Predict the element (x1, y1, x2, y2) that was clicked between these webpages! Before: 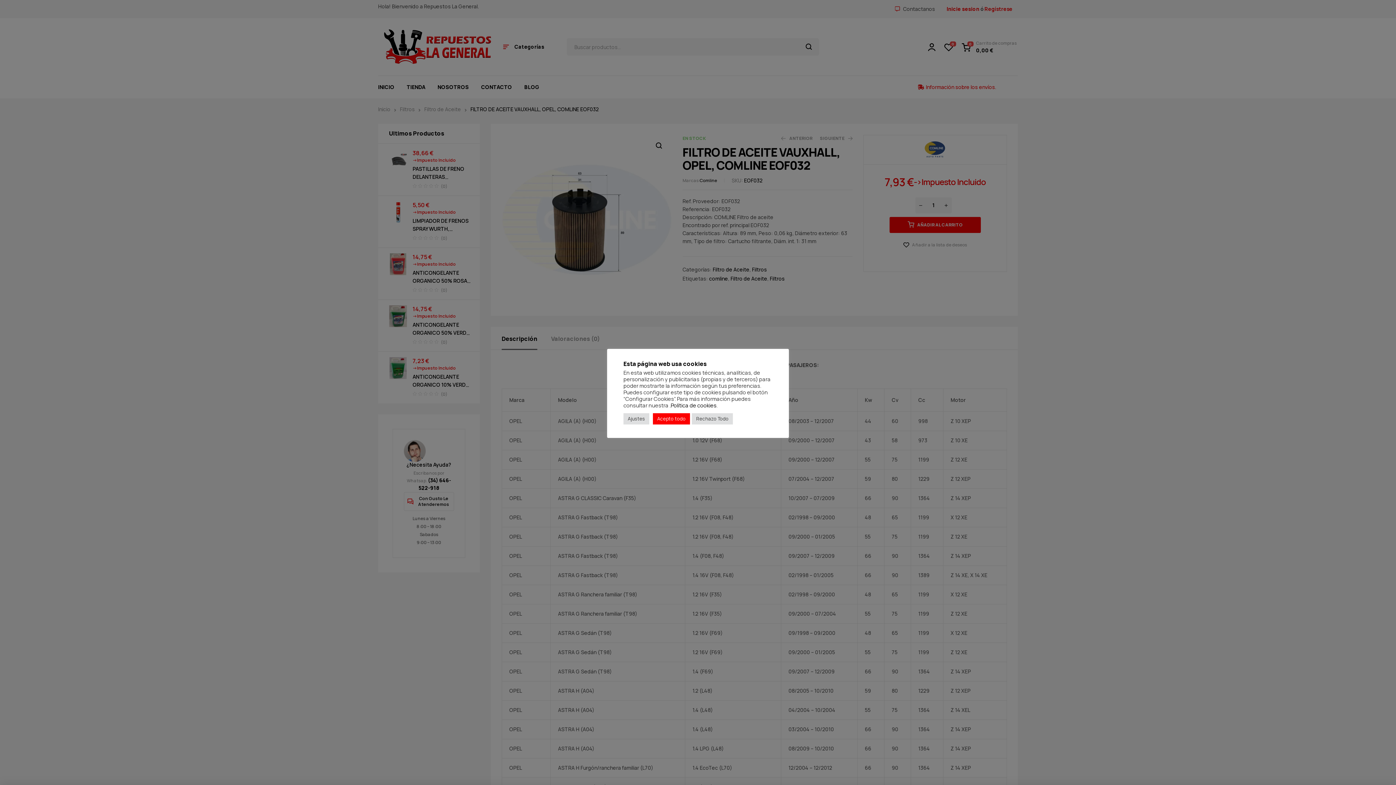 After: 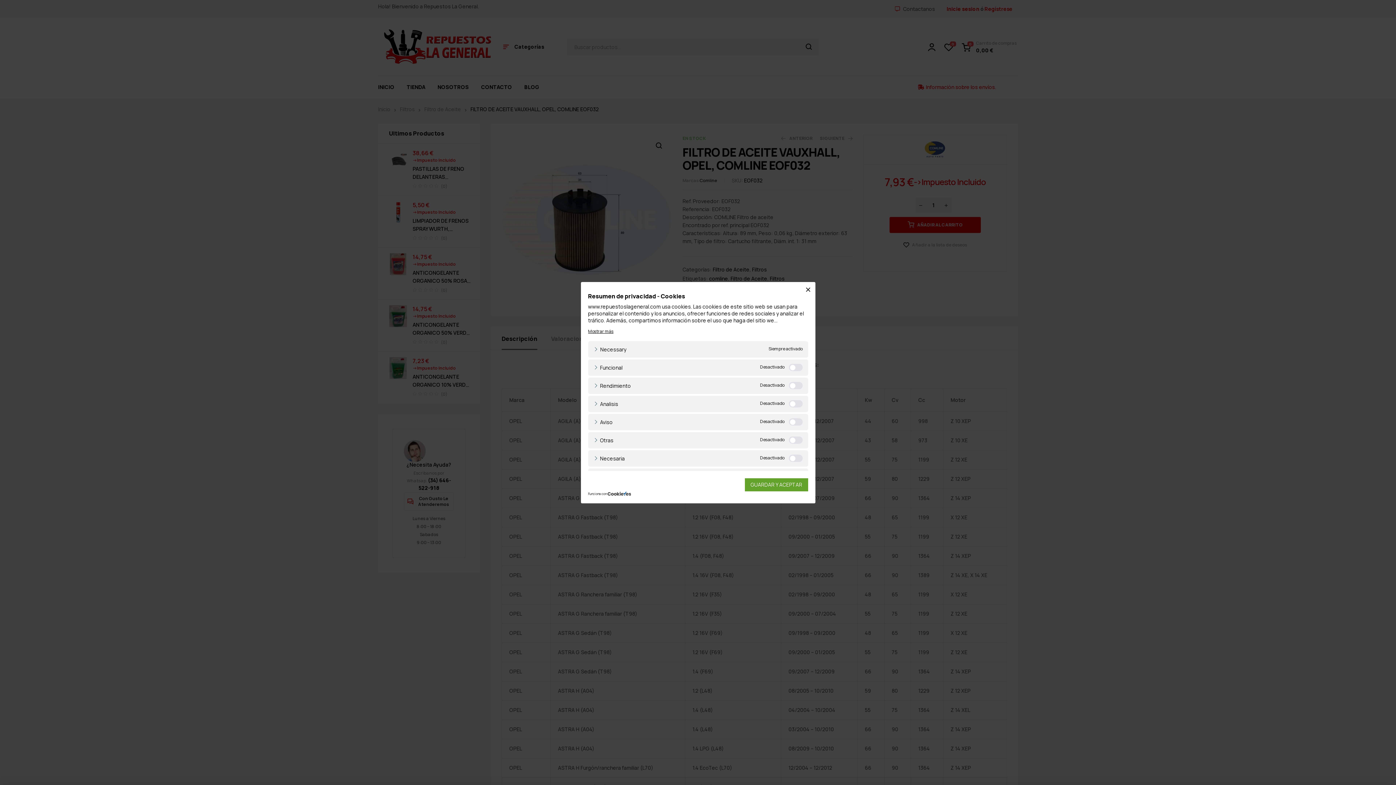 Action: label: Ajustes bbox: (623, 413, 649, 424)